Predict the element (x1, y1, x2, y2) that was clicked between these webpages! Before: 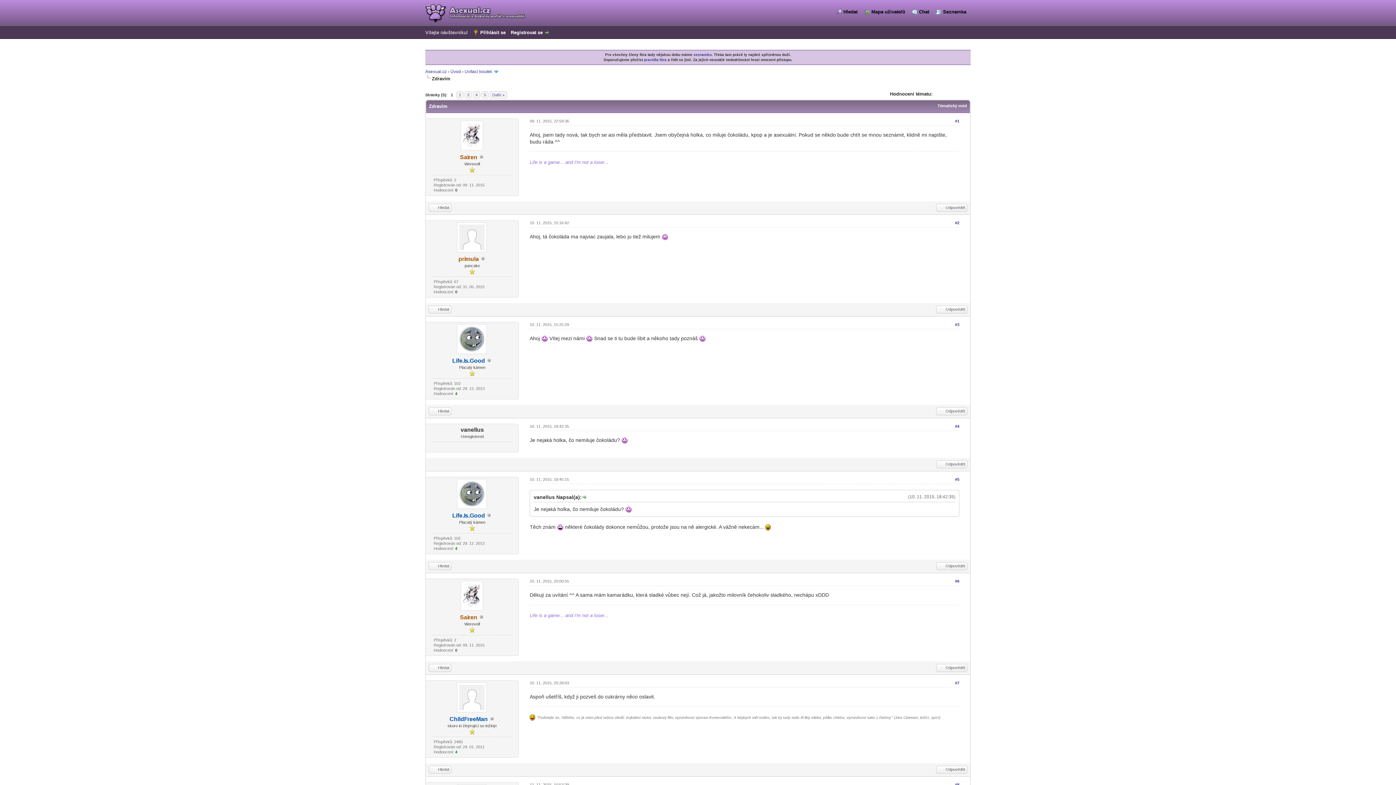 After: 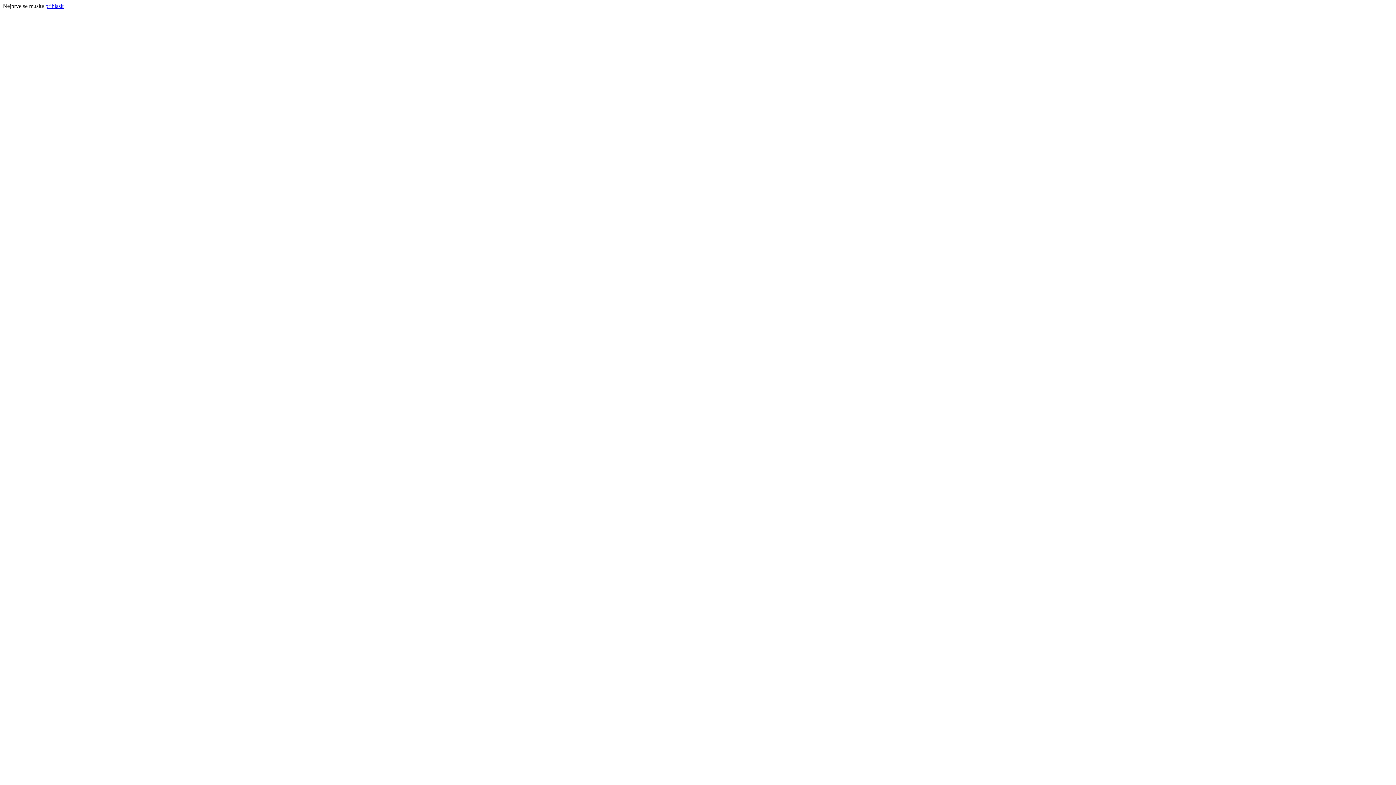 Action: bbox: (693, 52, 711, 56) label: seznamku